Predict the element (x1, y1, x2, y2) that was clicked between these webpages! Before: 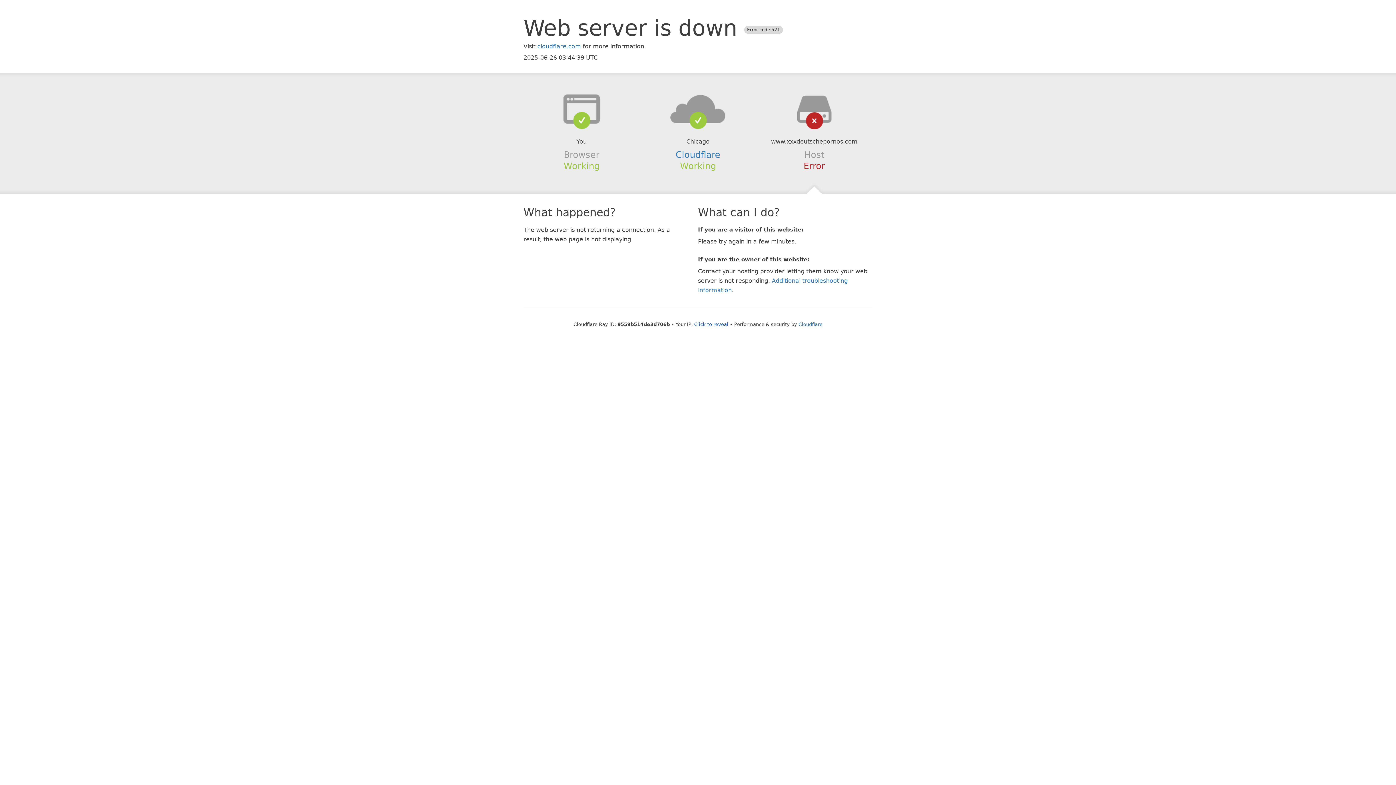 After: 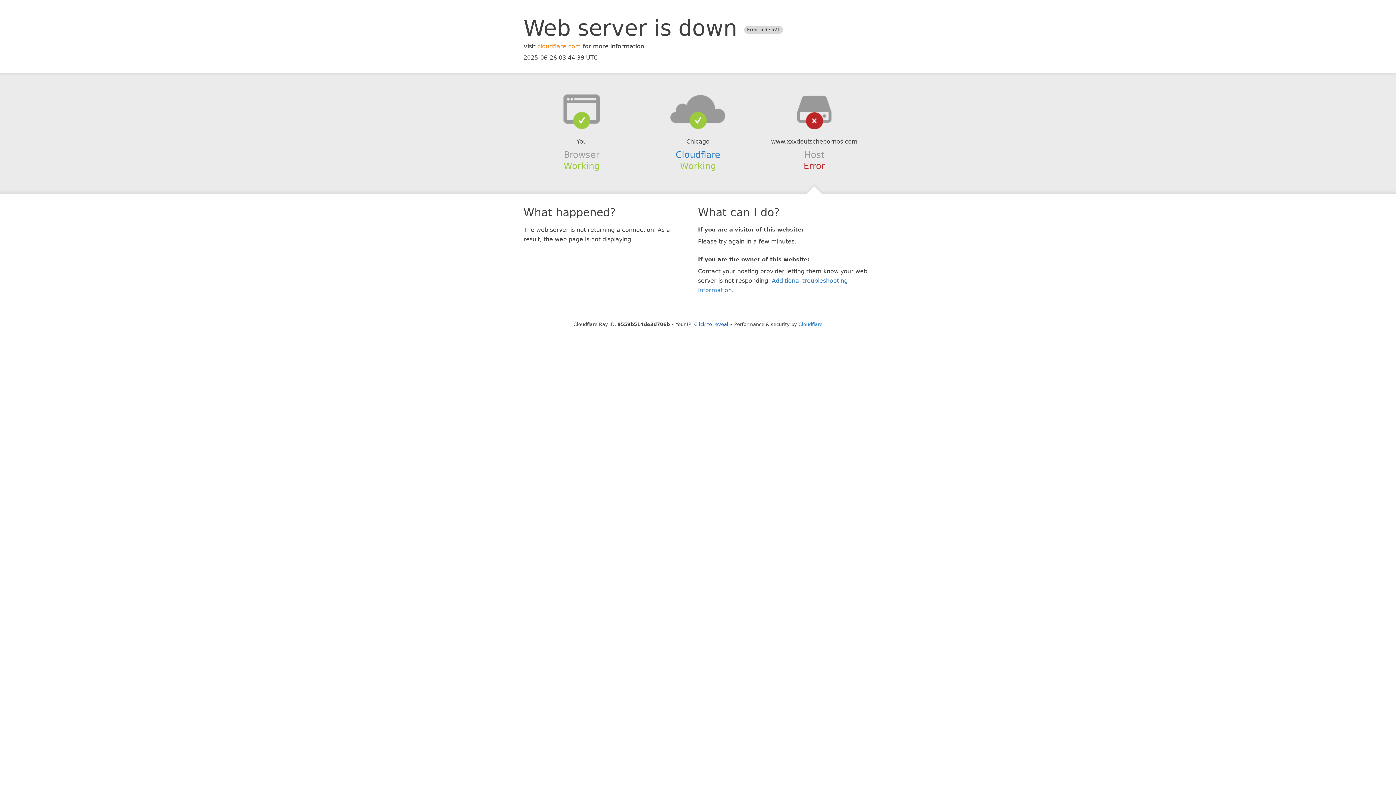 Action: label: cloudflare.com bbox: (537, 42, 581, 49)